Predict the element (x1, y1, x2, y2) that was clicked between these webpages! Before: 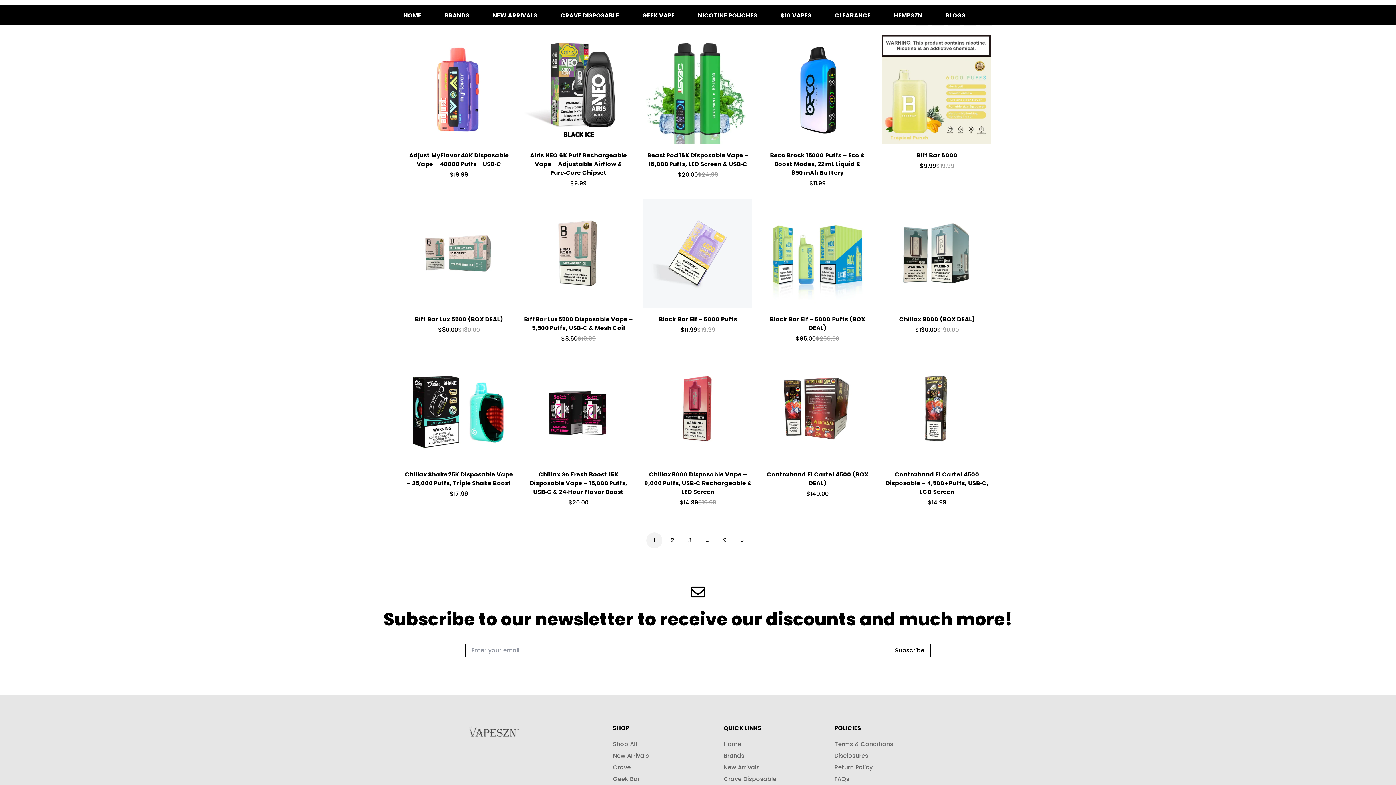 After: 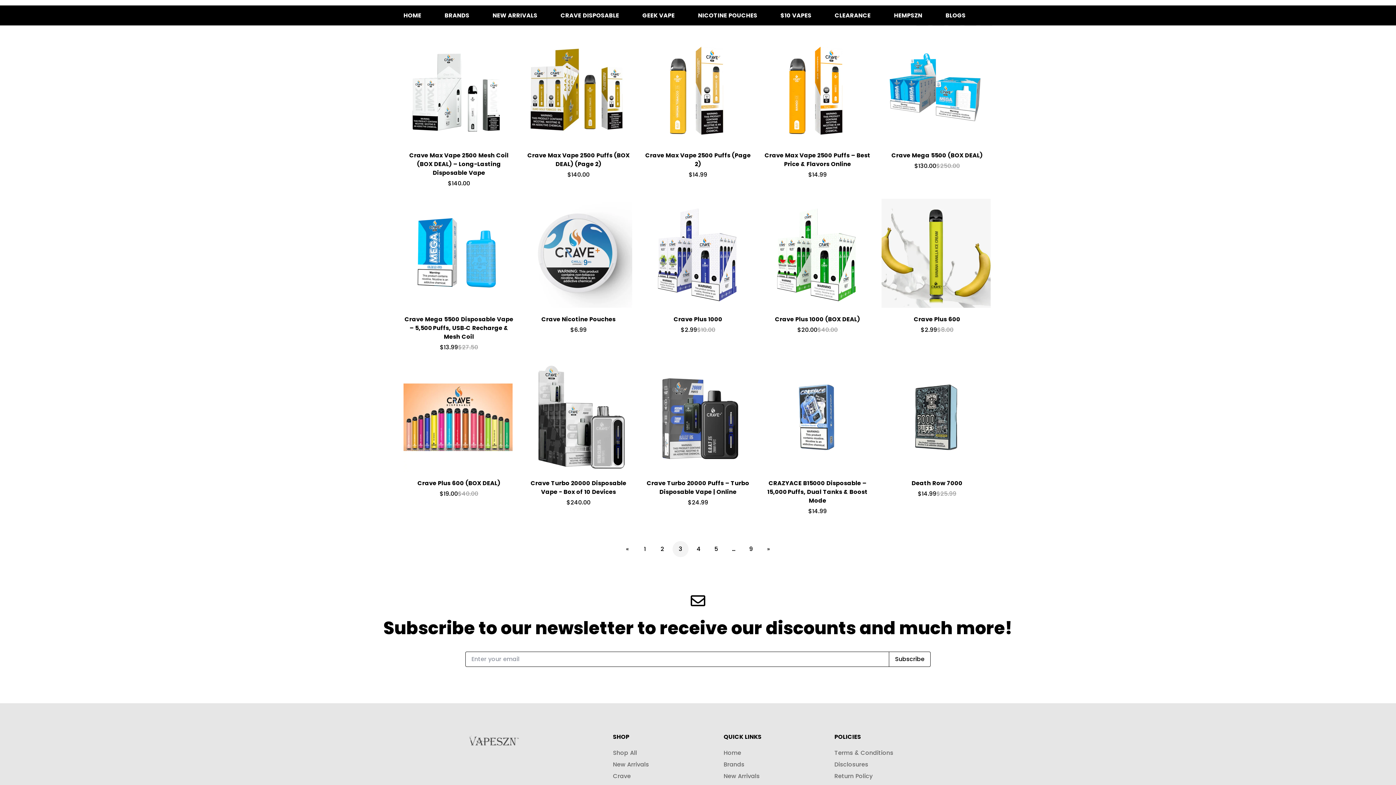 Action: bbox: (682, 533, 697, 547) label: 3